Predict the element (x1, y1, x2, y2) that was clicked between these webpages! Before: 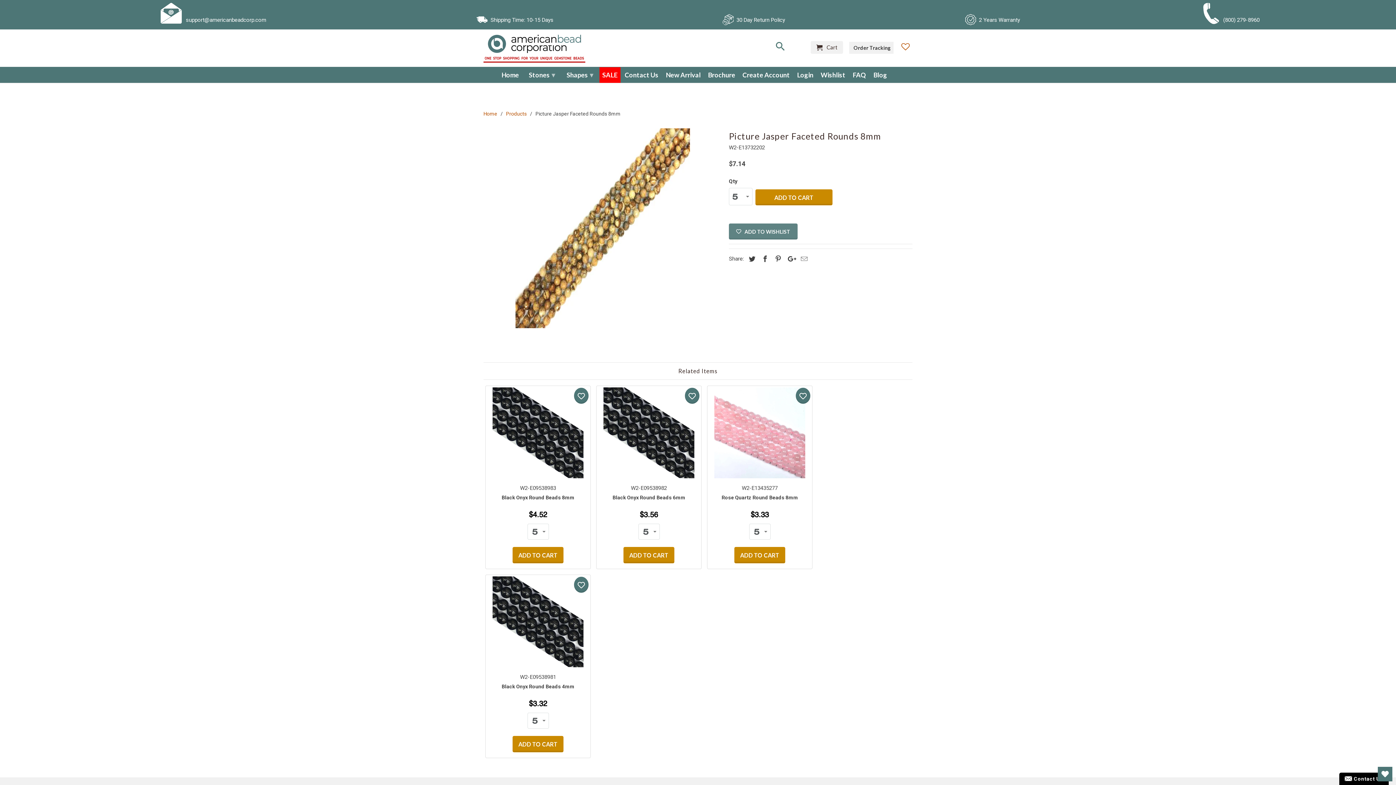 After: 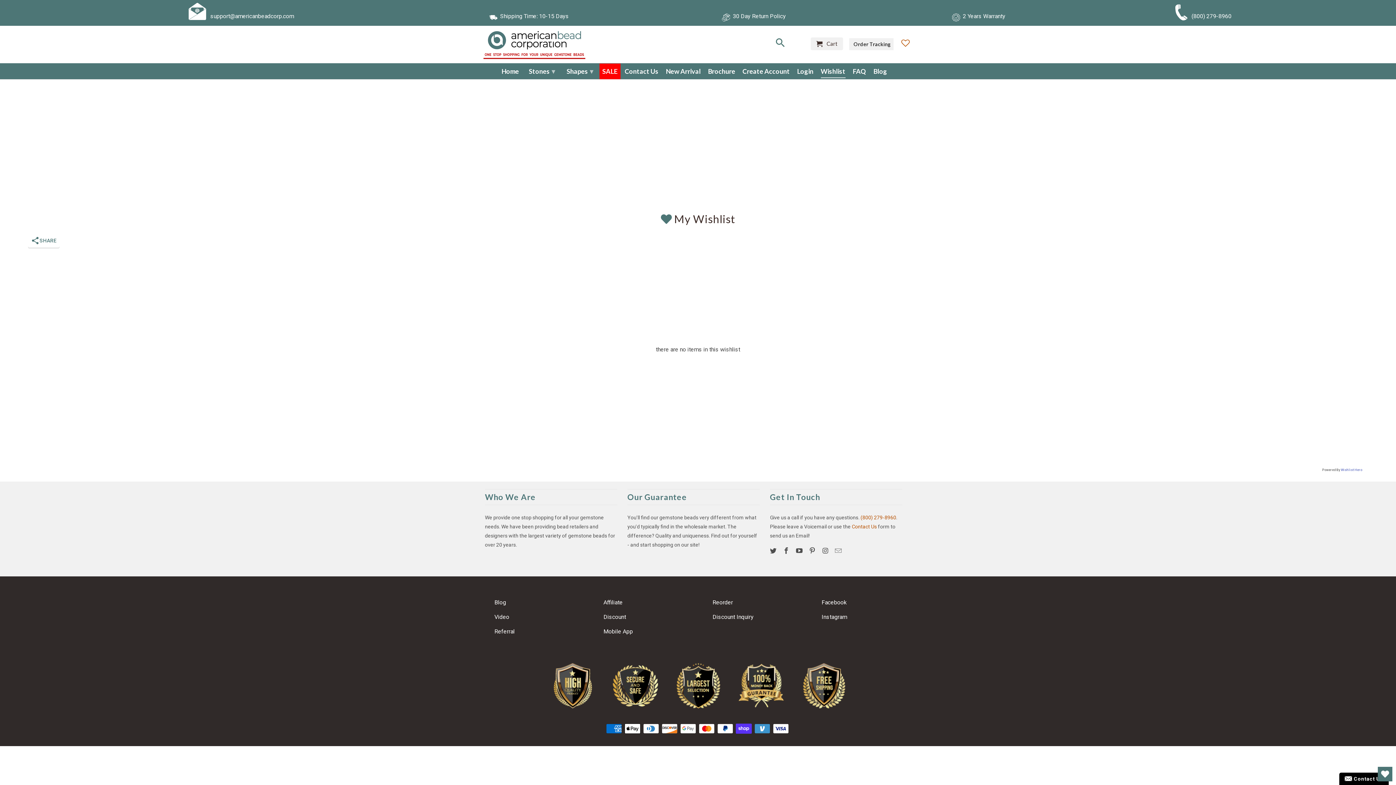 Action: bbox: (899, 42, 911, 53)